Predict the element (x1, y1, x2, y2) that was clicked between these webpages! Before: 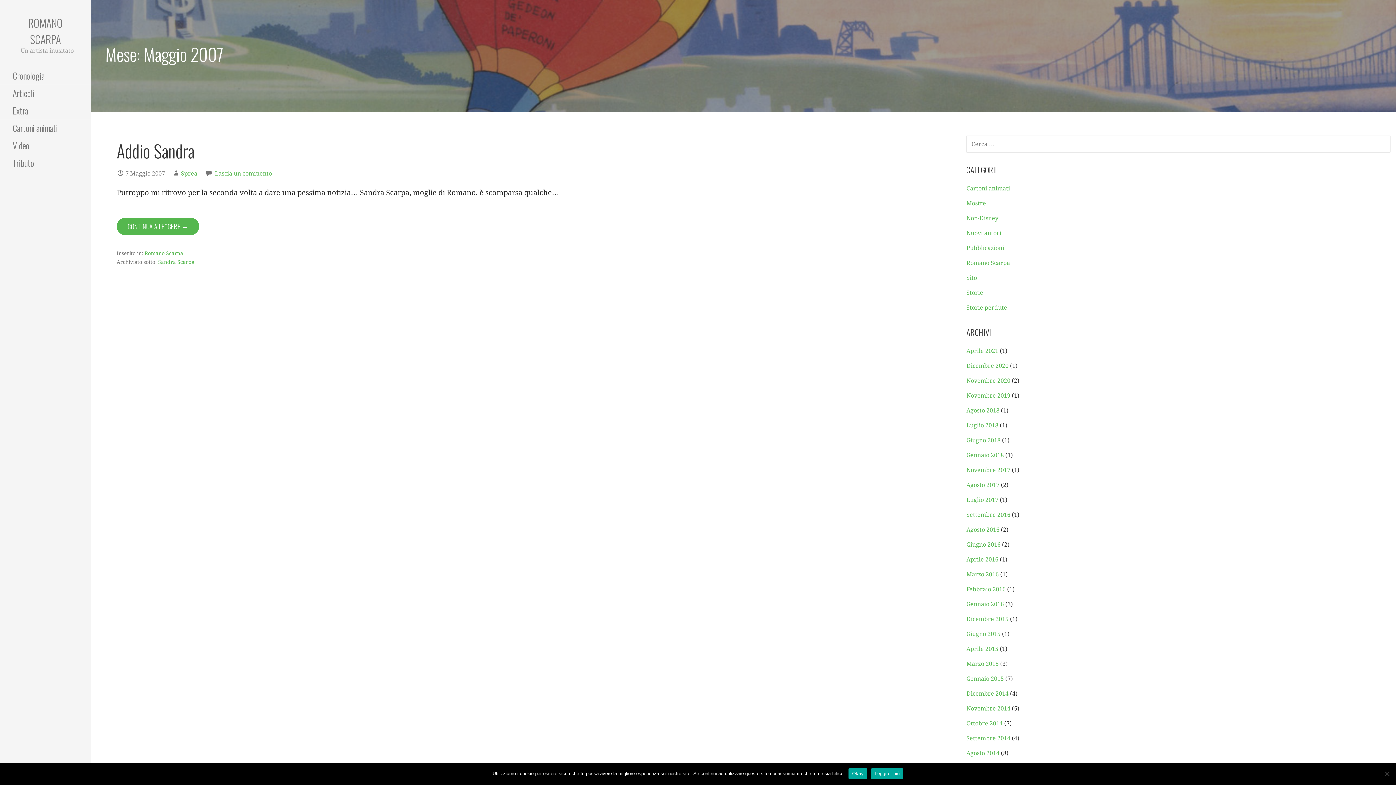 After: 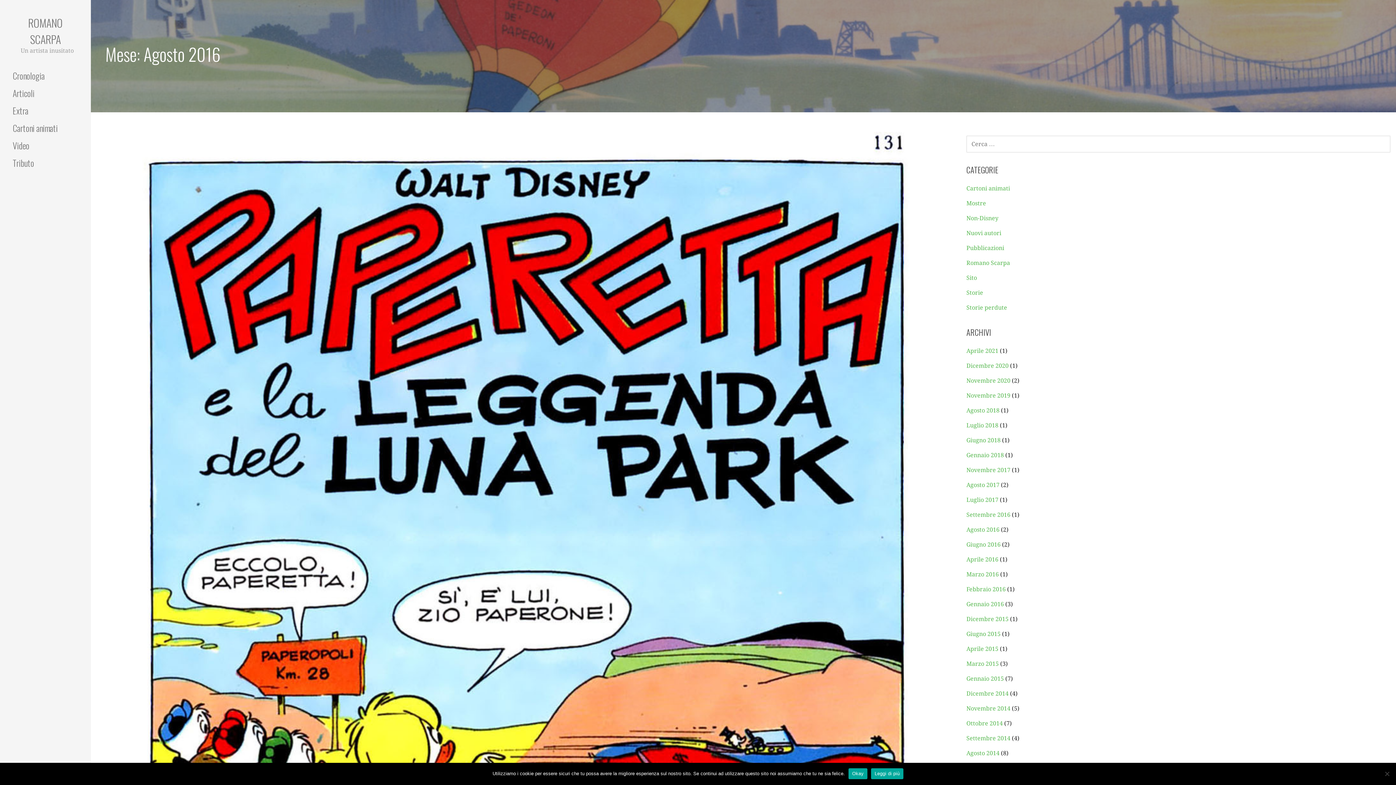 Action: label: Agosto 2016 bbox: (966, 526, 999, 533)